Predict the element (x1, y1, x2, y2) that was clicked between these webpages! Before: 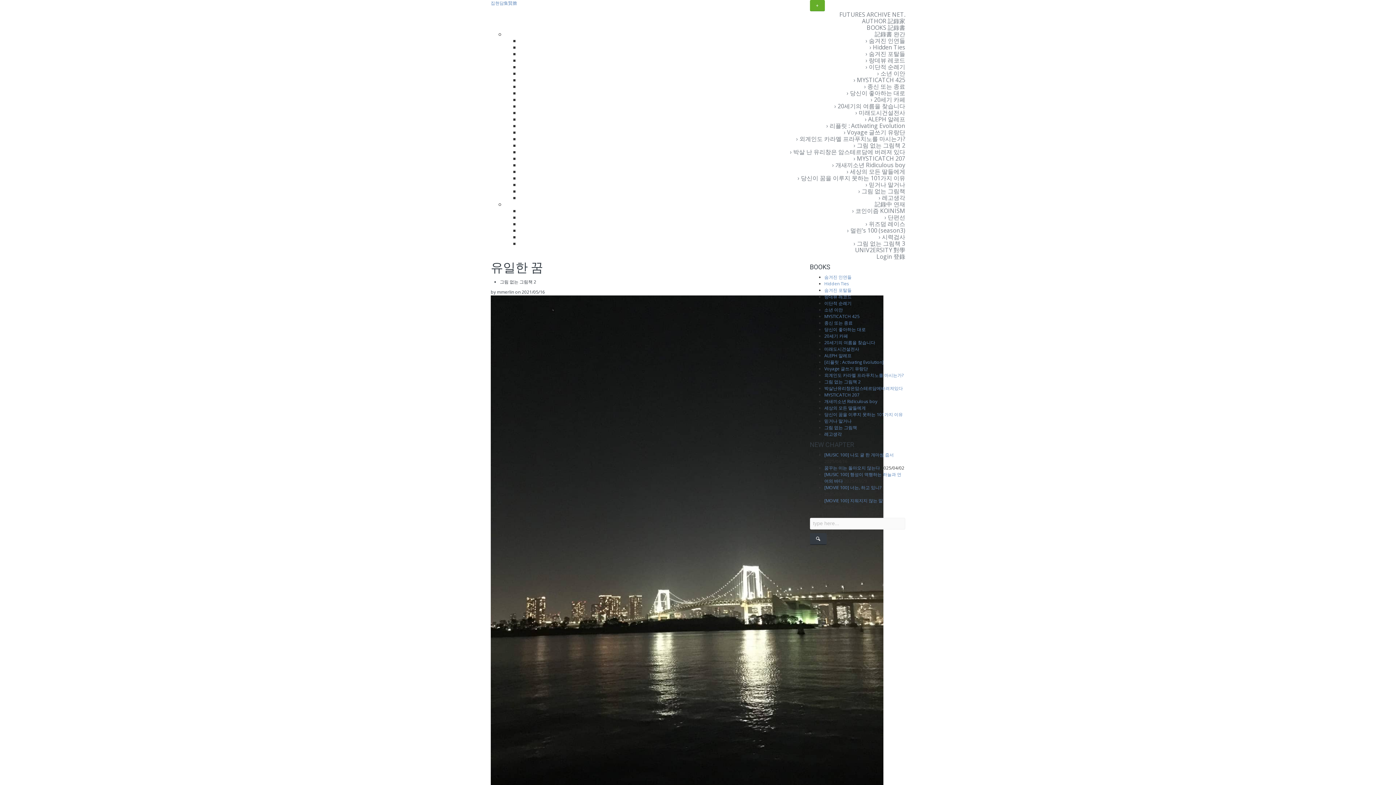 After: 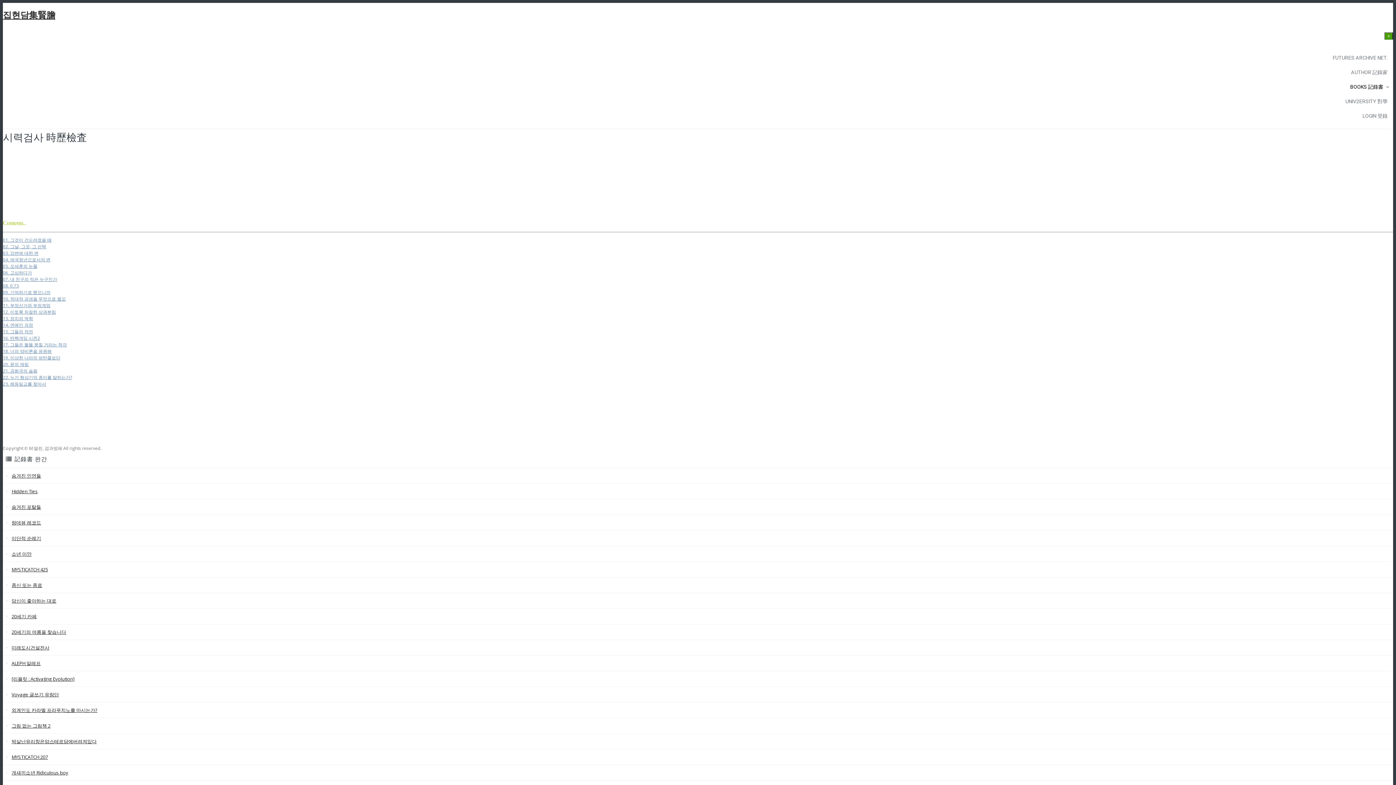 Action: bbox: (878, 233, 905, 241) label: › 시력검사